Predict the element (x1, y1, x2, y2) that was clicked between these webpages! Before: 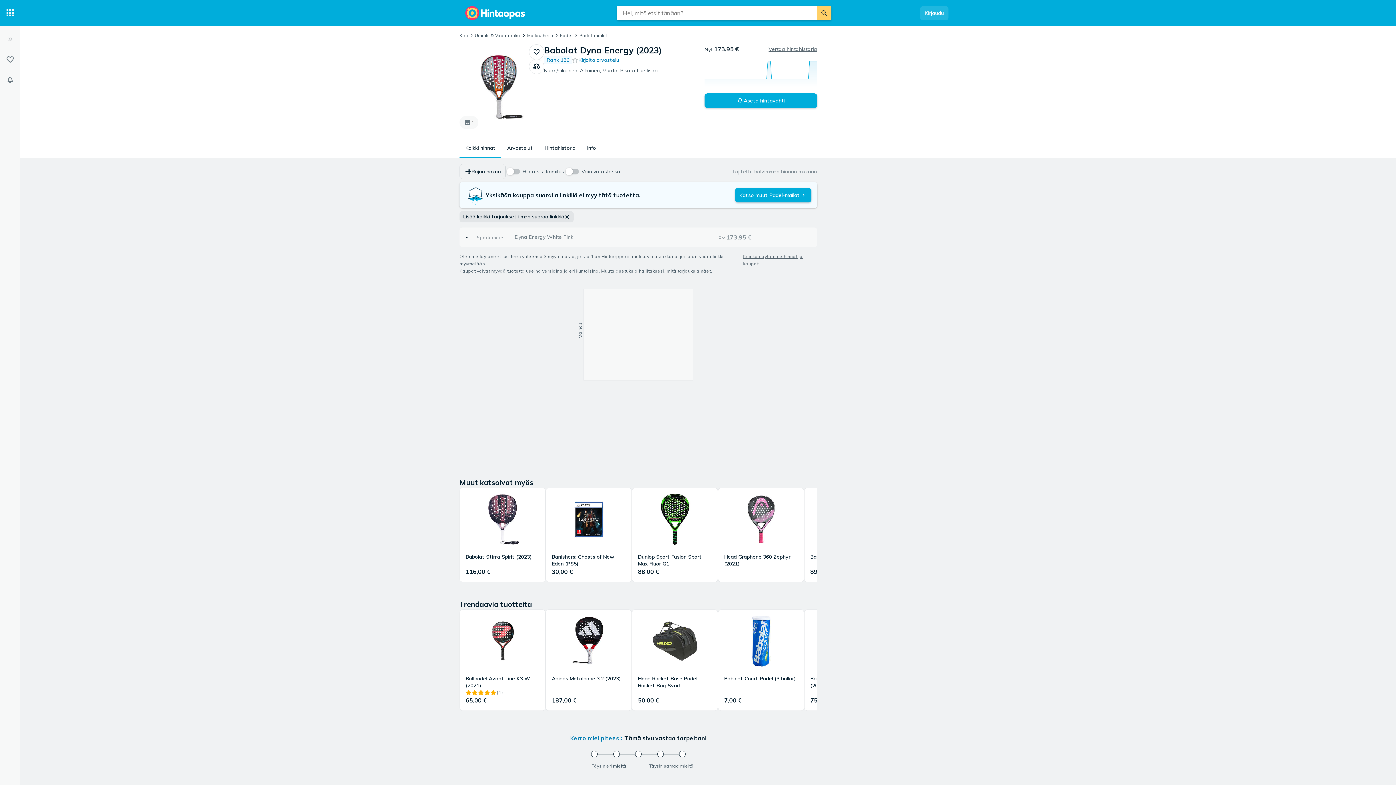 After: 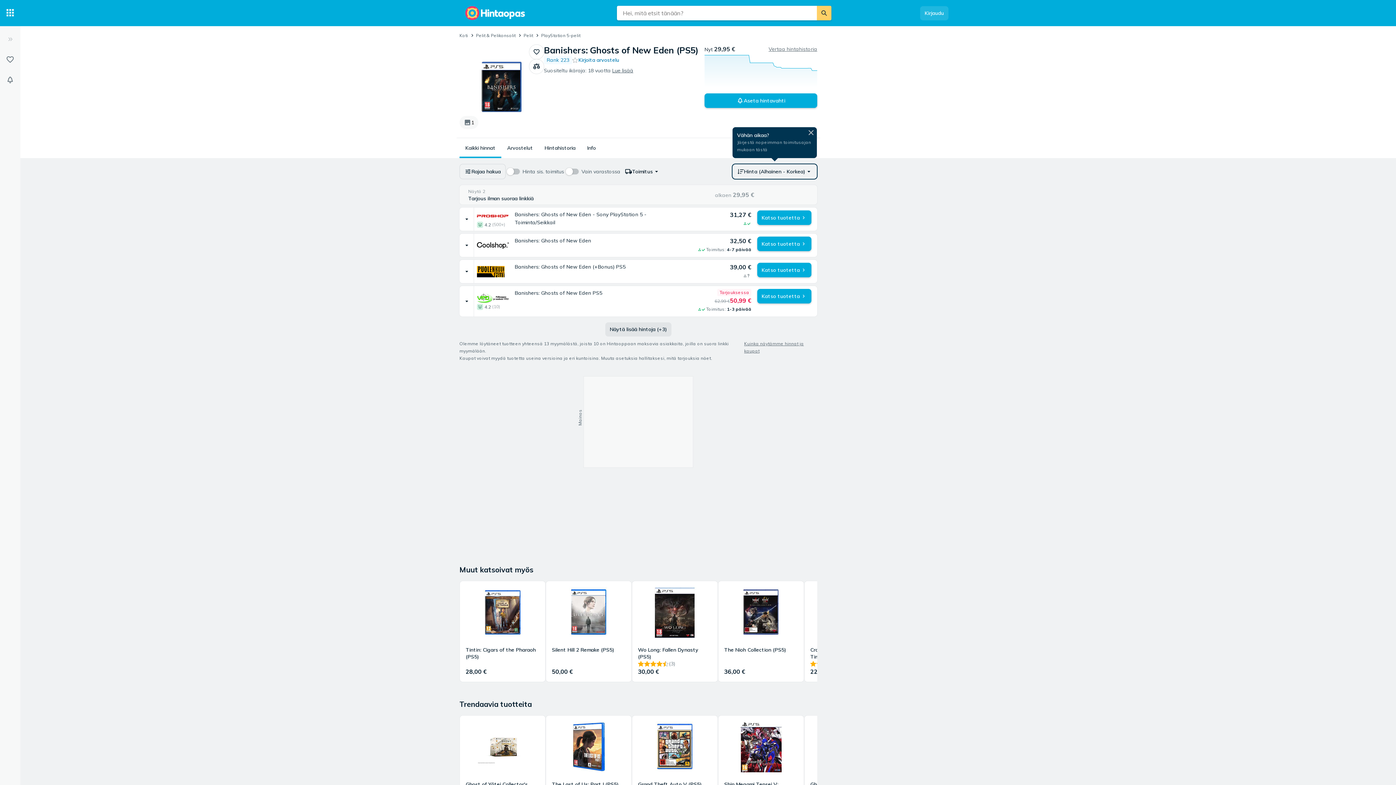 Action: label: Banishers: Ghosts of New Eden (PS5)
30,00 € bbox: (546, 488, 631, 582)